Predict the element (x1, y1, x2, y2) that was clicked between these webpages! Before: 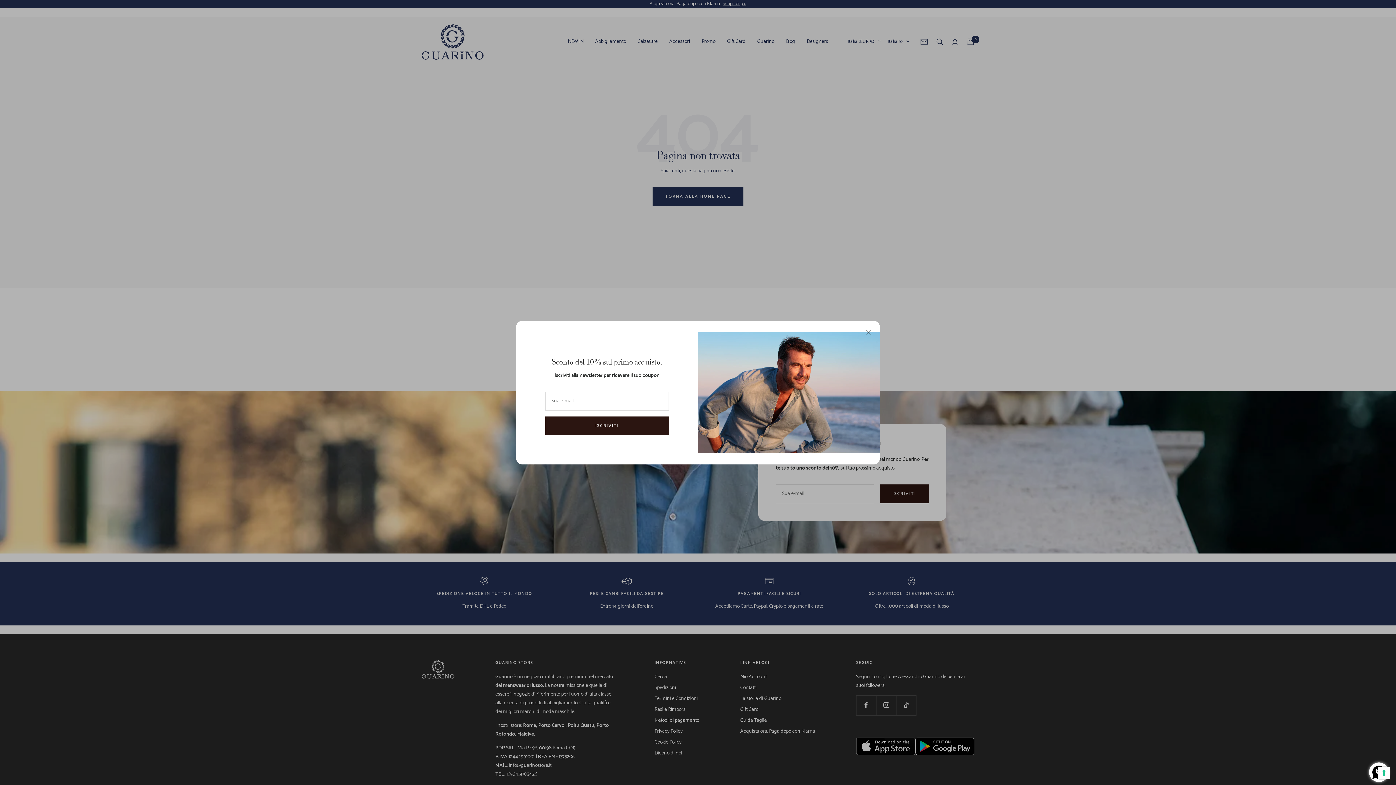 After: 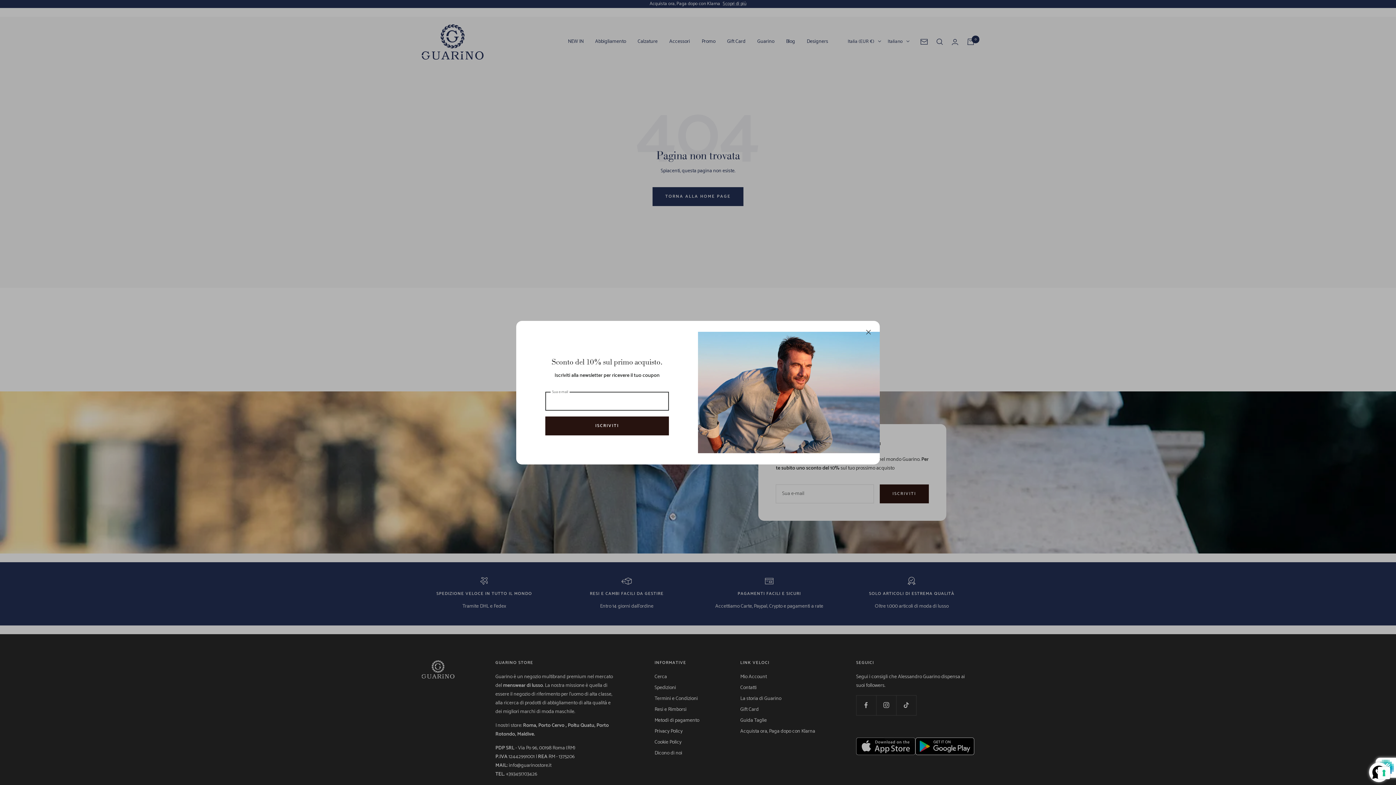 Action: bbox: (545, 416, 669, 435) label: ISCRIVITI